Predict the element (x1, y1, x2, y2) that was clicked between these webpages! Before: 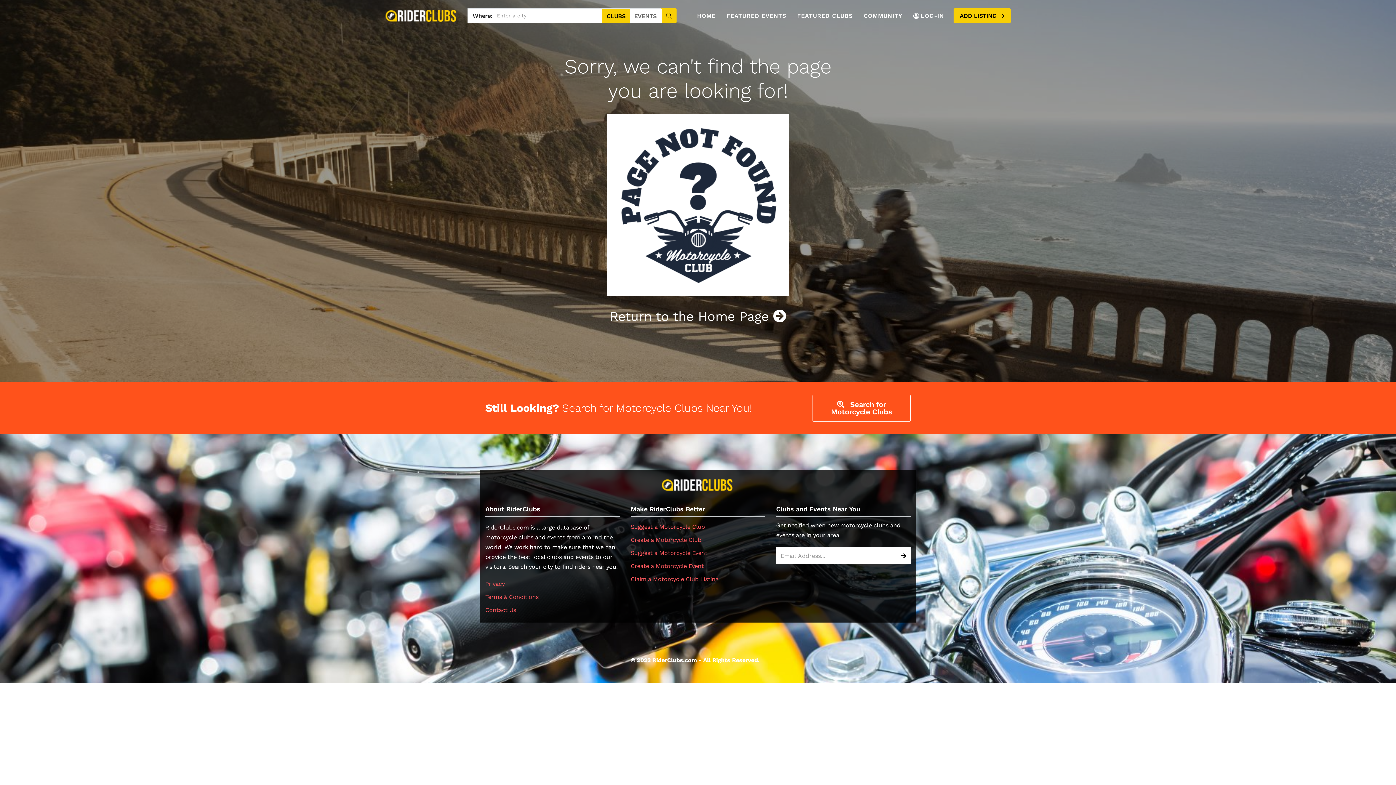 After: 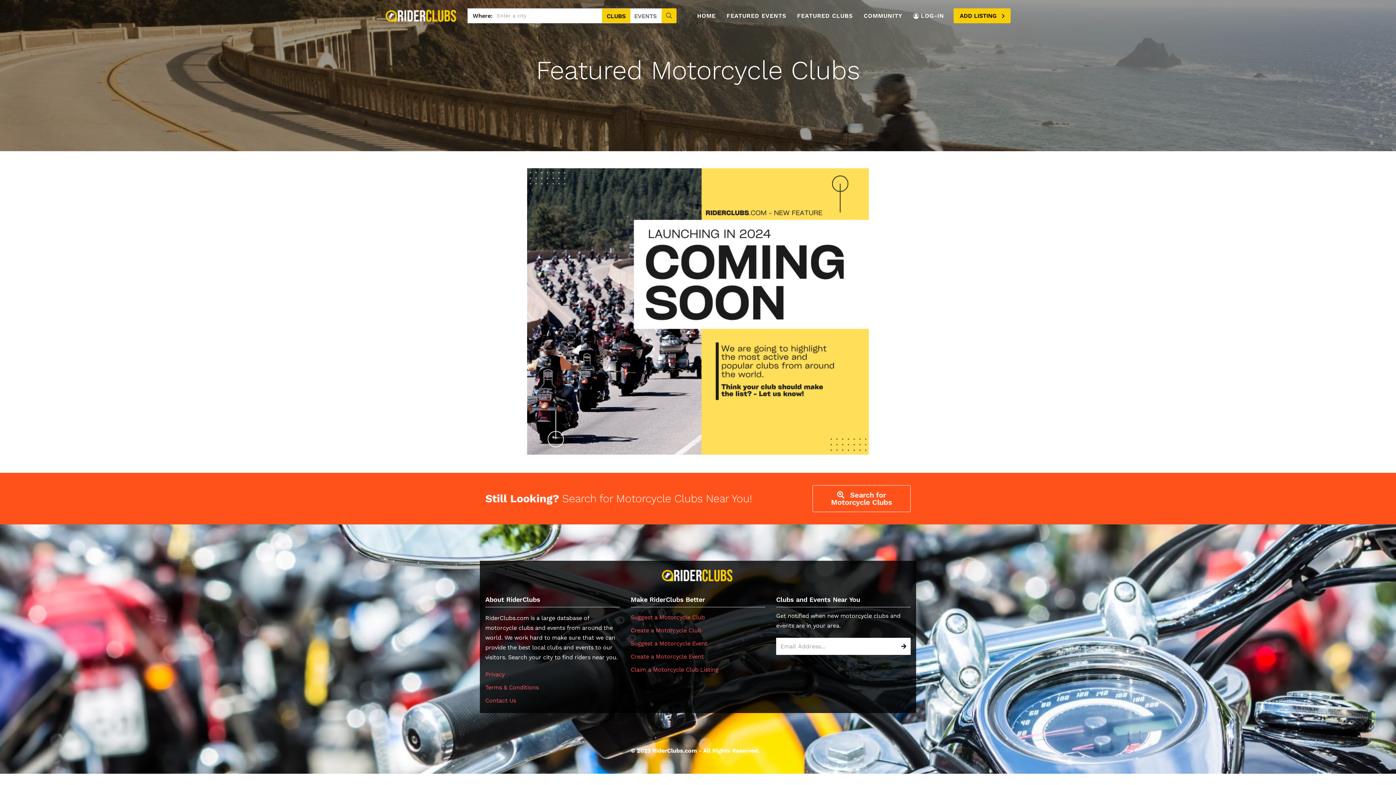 Action: bbox: (797, 0, 853, 31) label: FEATURED CLUBS